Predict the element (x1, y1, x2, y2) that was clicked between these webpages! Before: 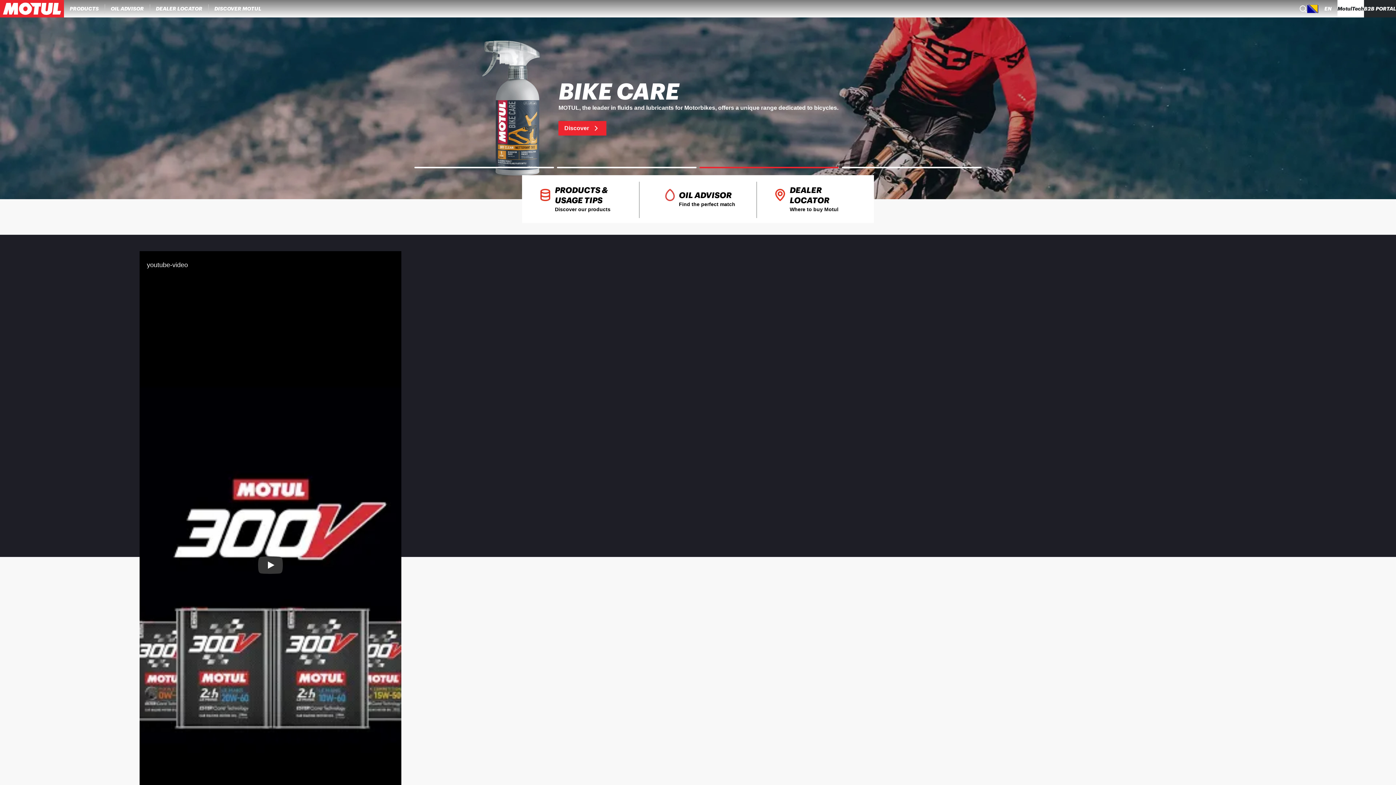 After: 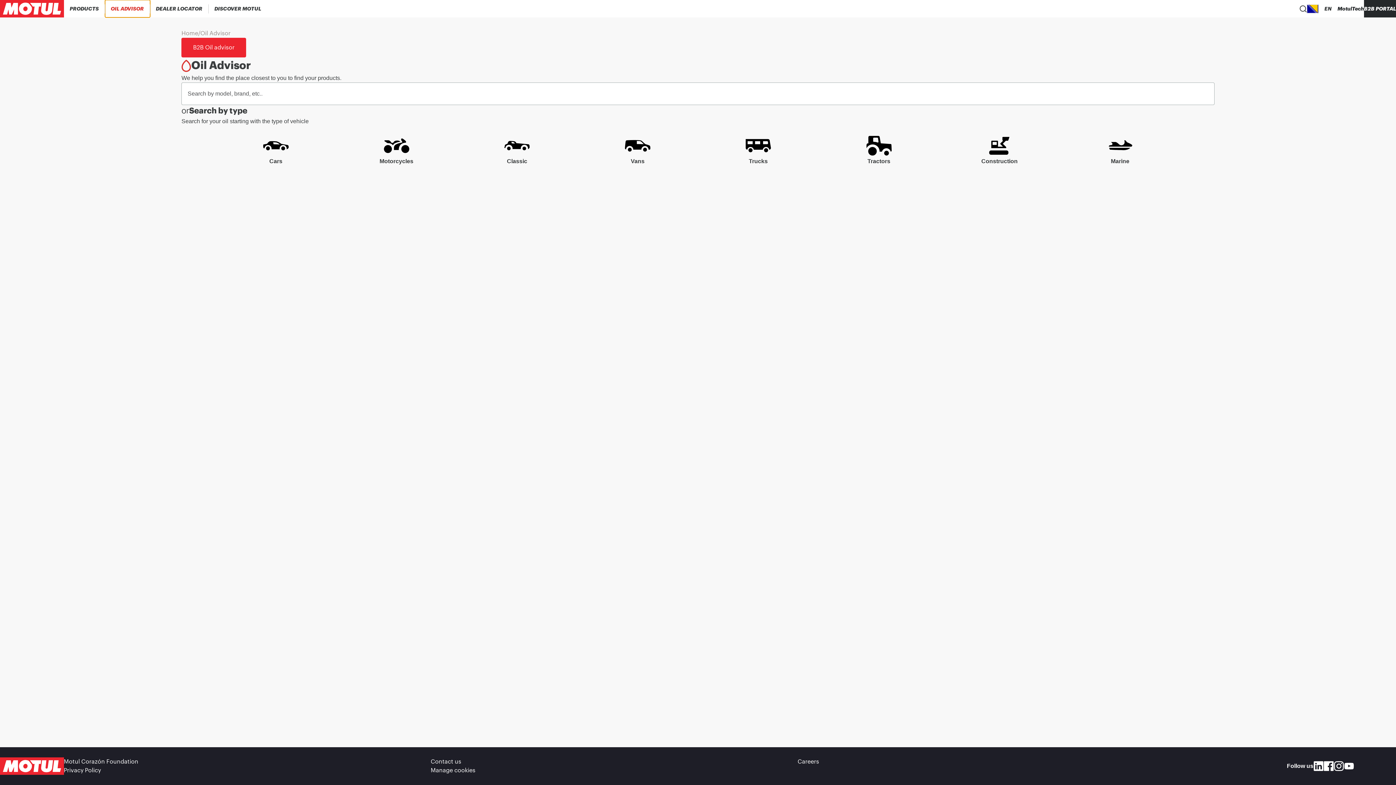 Action: bbox: (104, 0, 150, 17) label: OIL ADVISOR